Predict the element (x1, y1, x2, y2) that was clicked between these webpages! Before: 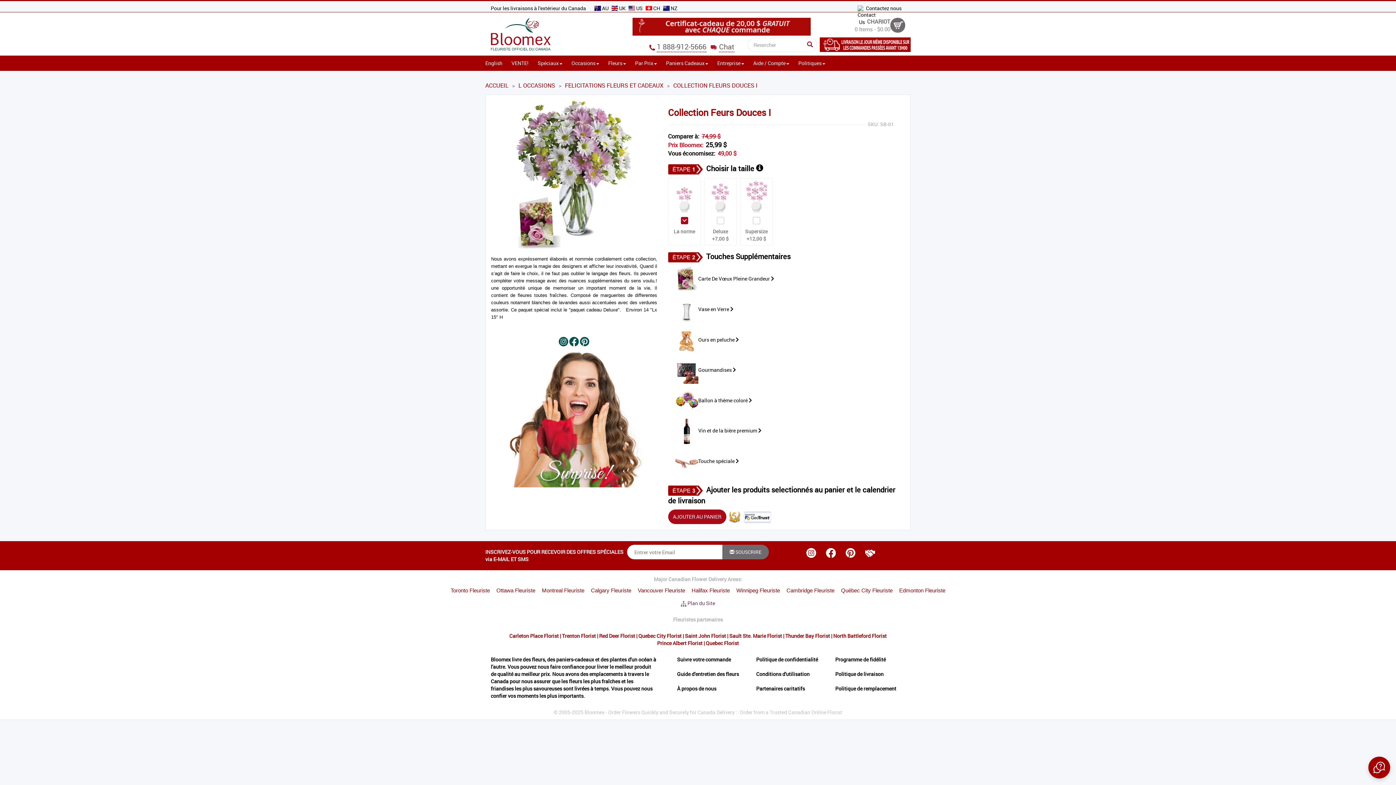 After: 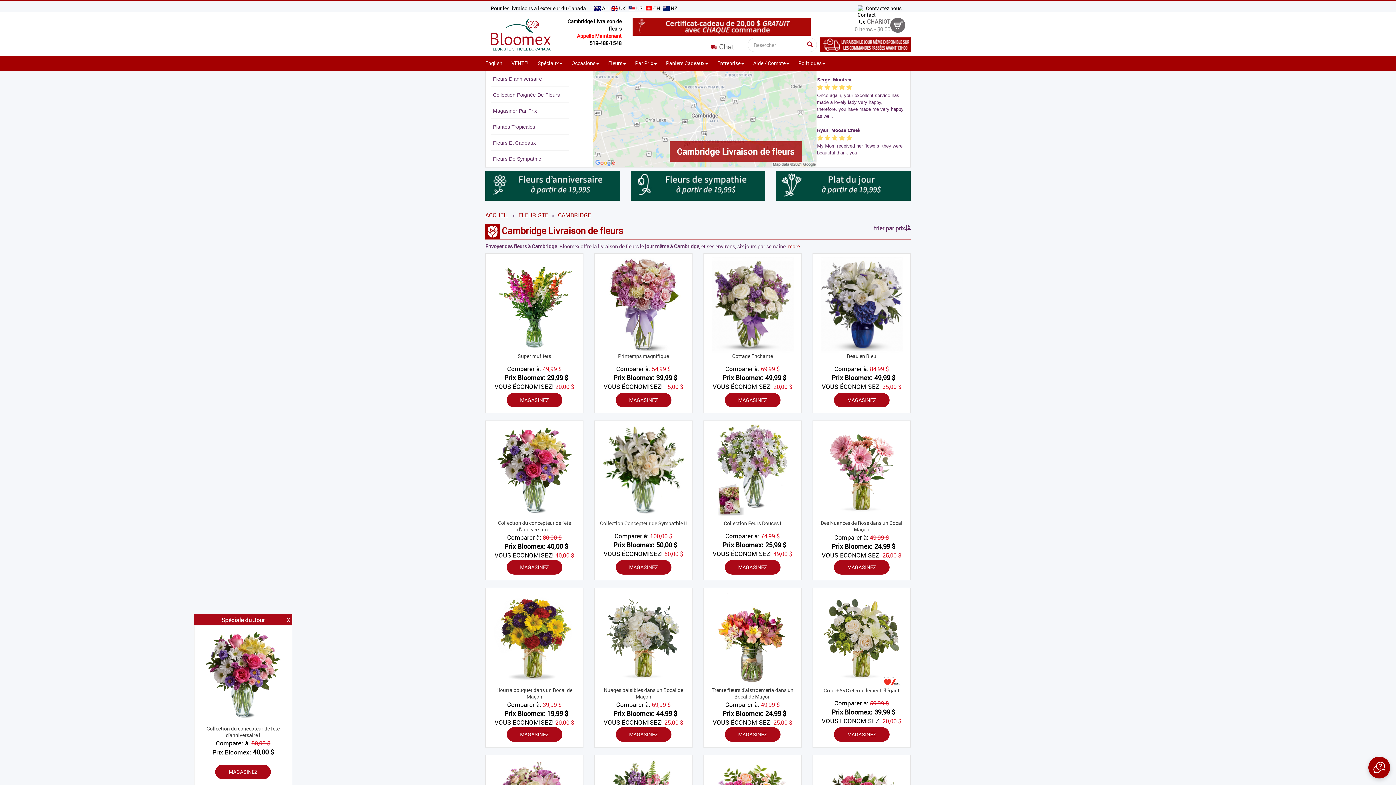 Action: bbox: (786, 587, 834, 593) label: Cambridge Fleuriste